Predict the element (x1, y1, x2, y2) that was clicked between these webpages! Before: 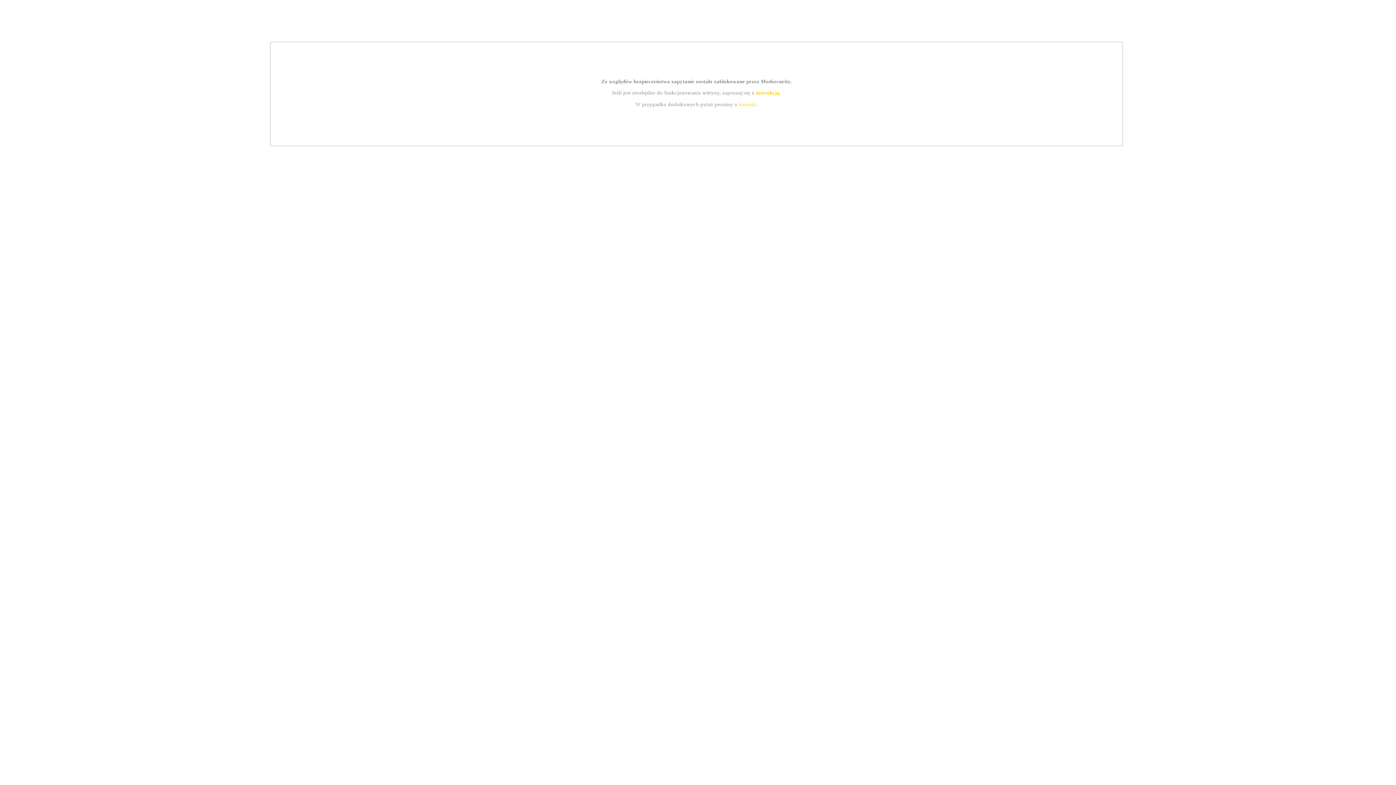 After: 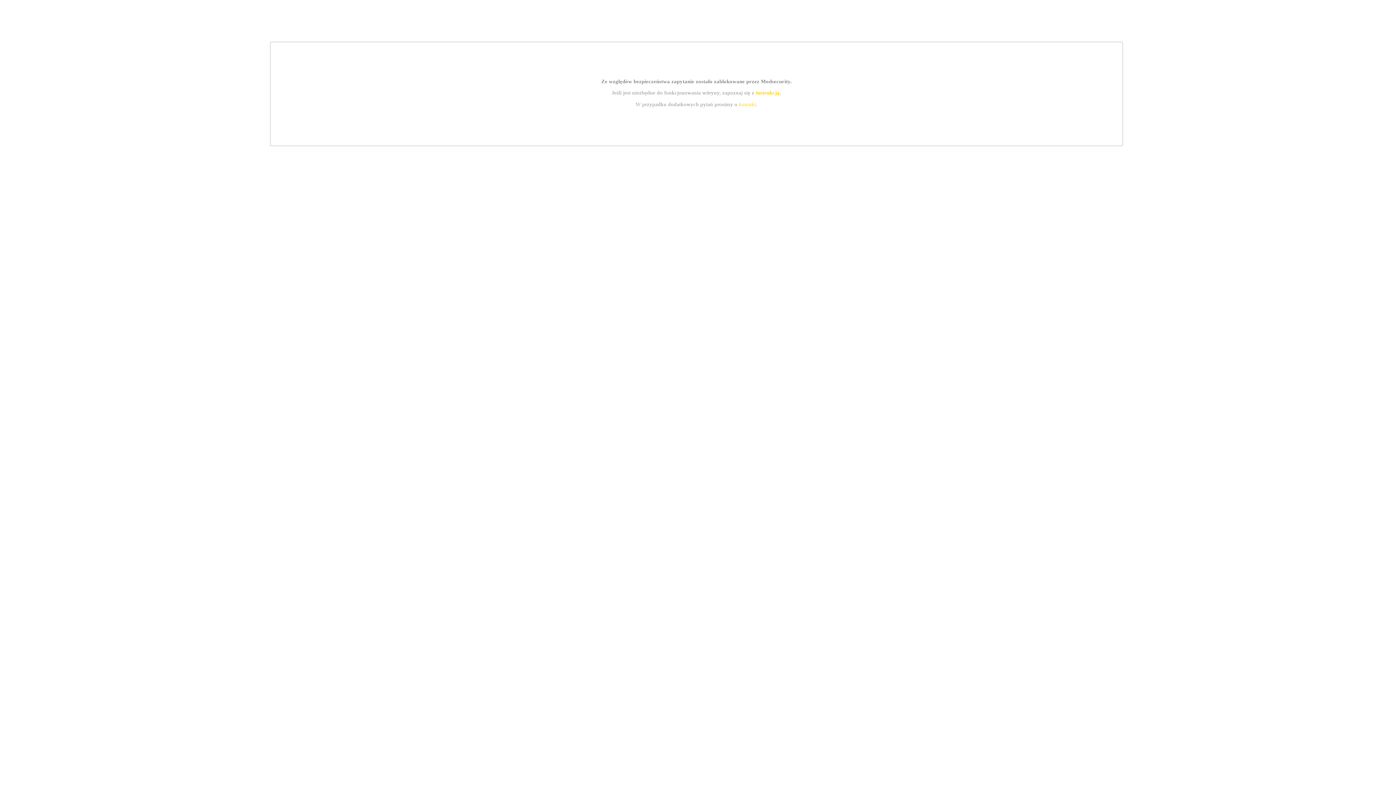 Action: bbox: (739, 101, 756, 107) label: kontakt